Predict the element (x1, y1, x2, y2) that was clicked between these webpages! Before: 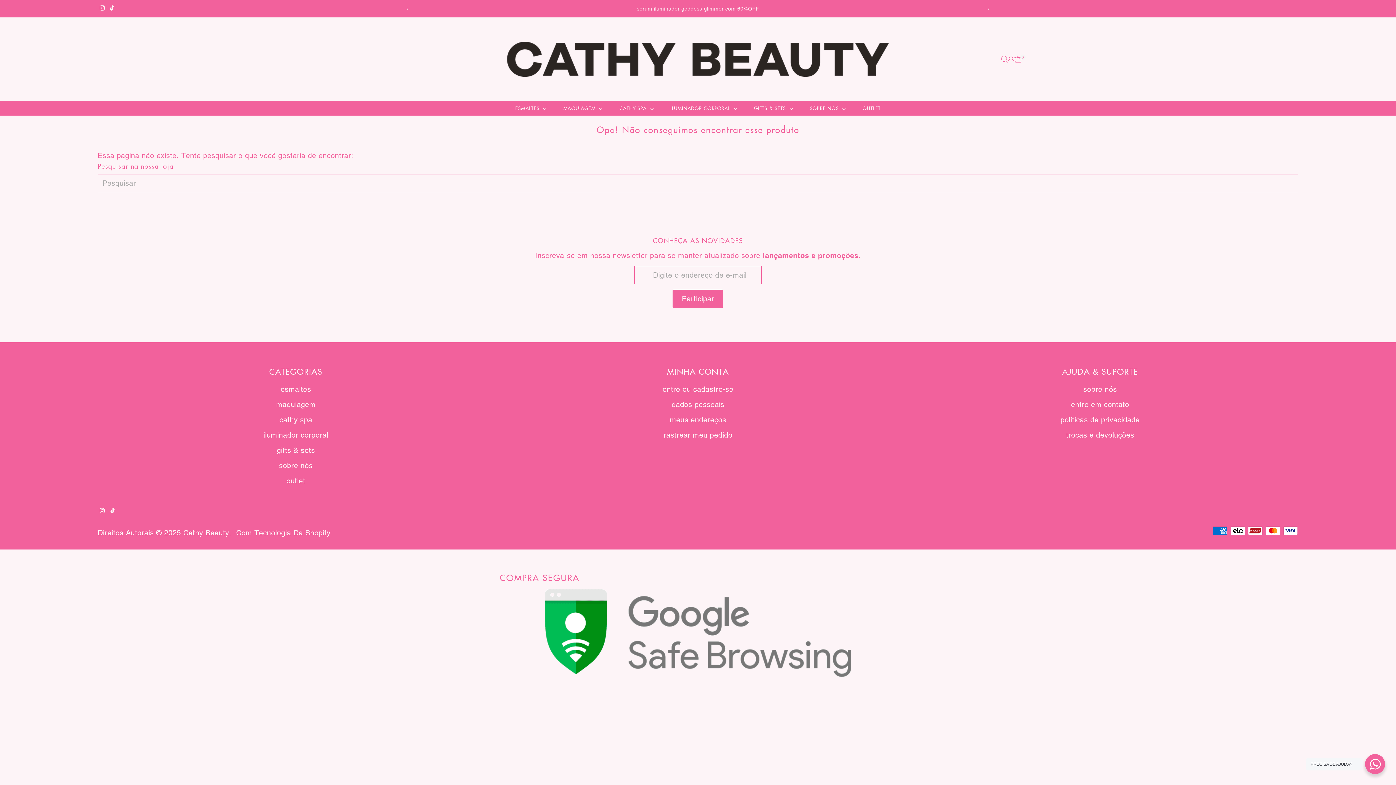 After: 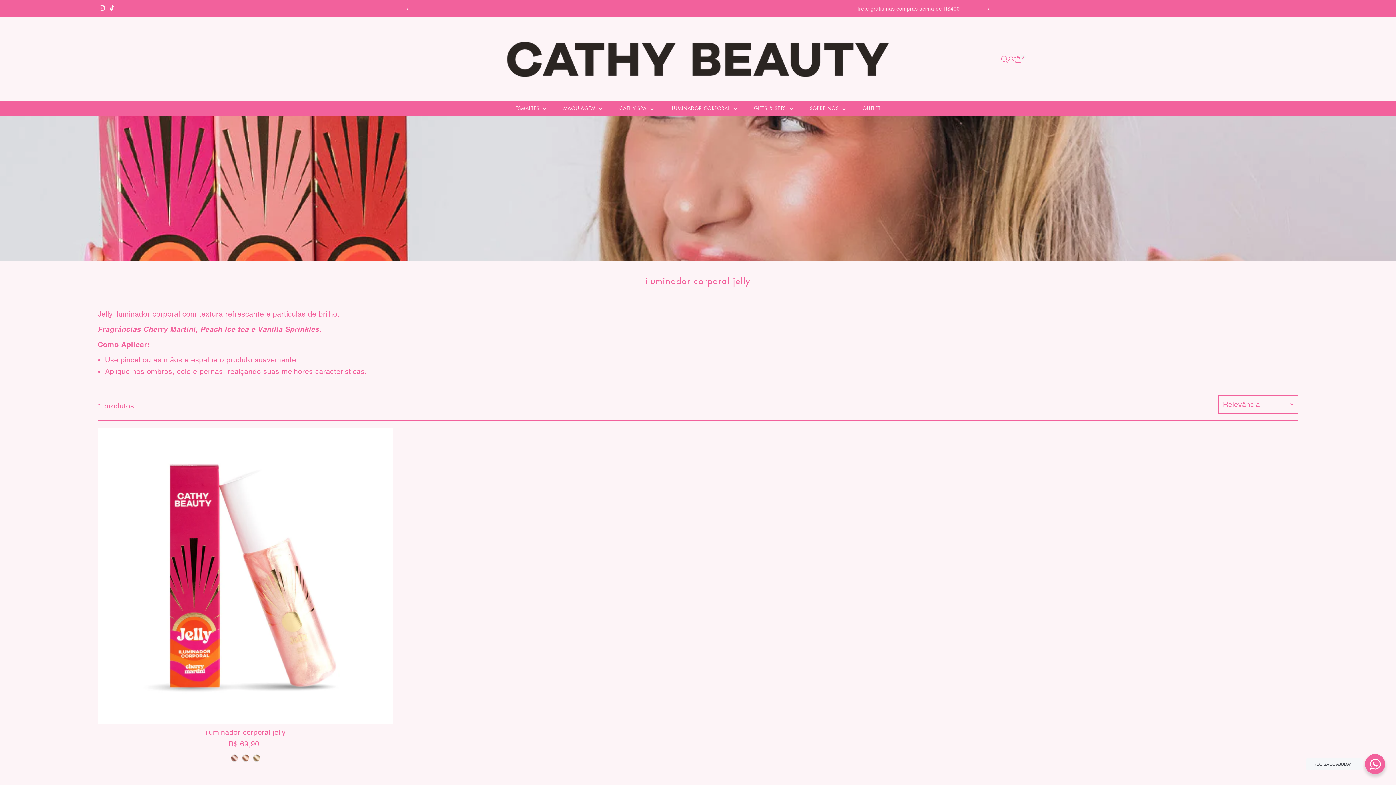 Action: bbox: (263, 430, 328, 439) label: iluminador corporal